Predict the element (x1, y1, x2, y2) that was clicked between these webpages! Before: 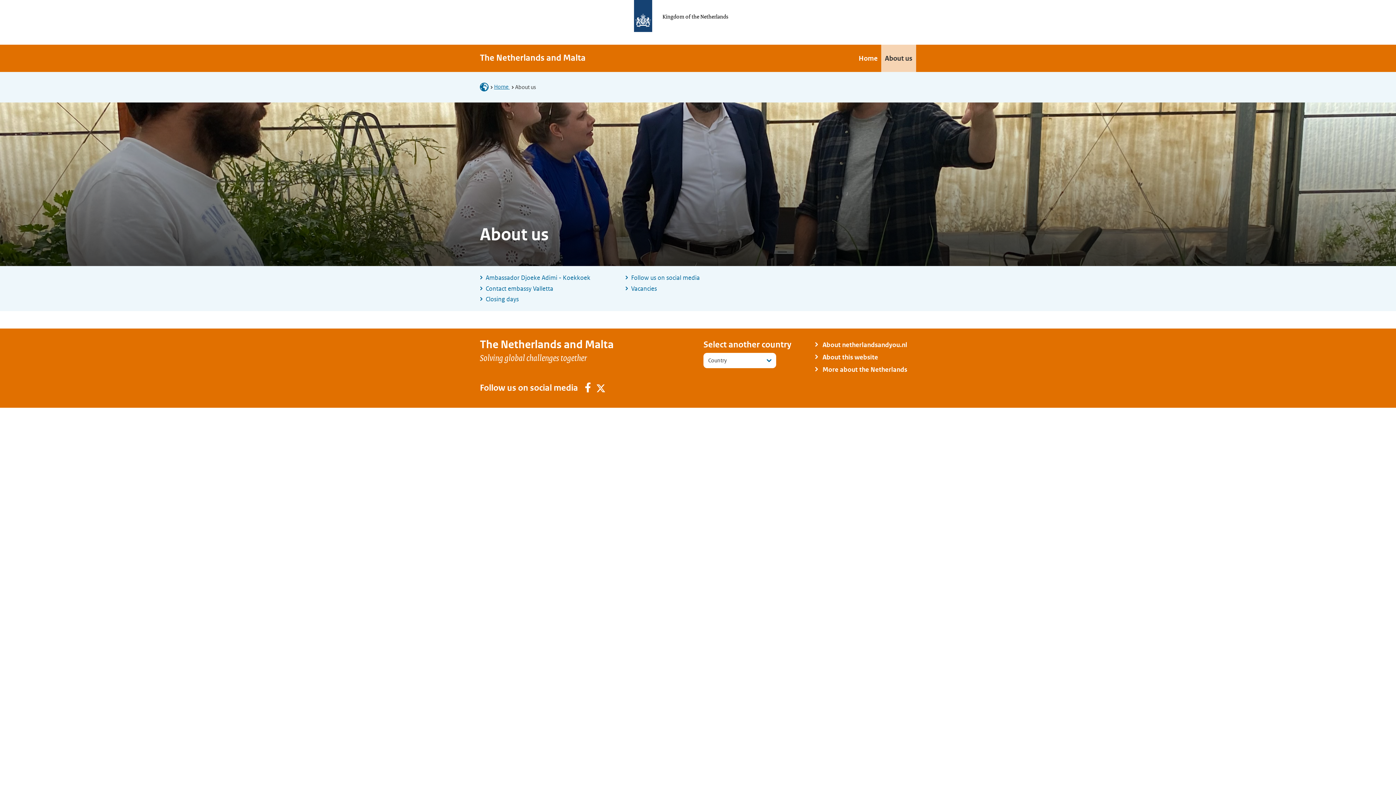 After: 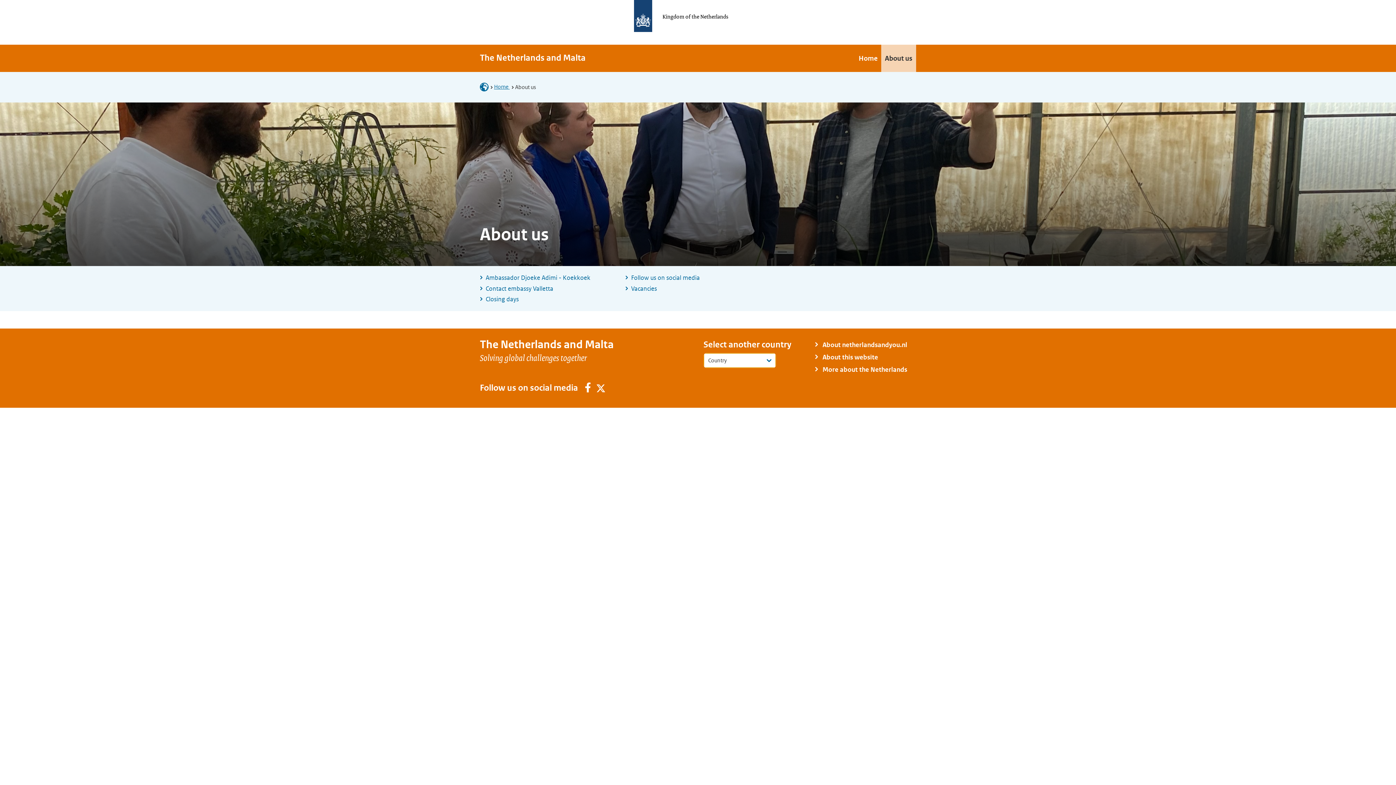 Action: label: Country bbox: (703, 353, 776, 368)